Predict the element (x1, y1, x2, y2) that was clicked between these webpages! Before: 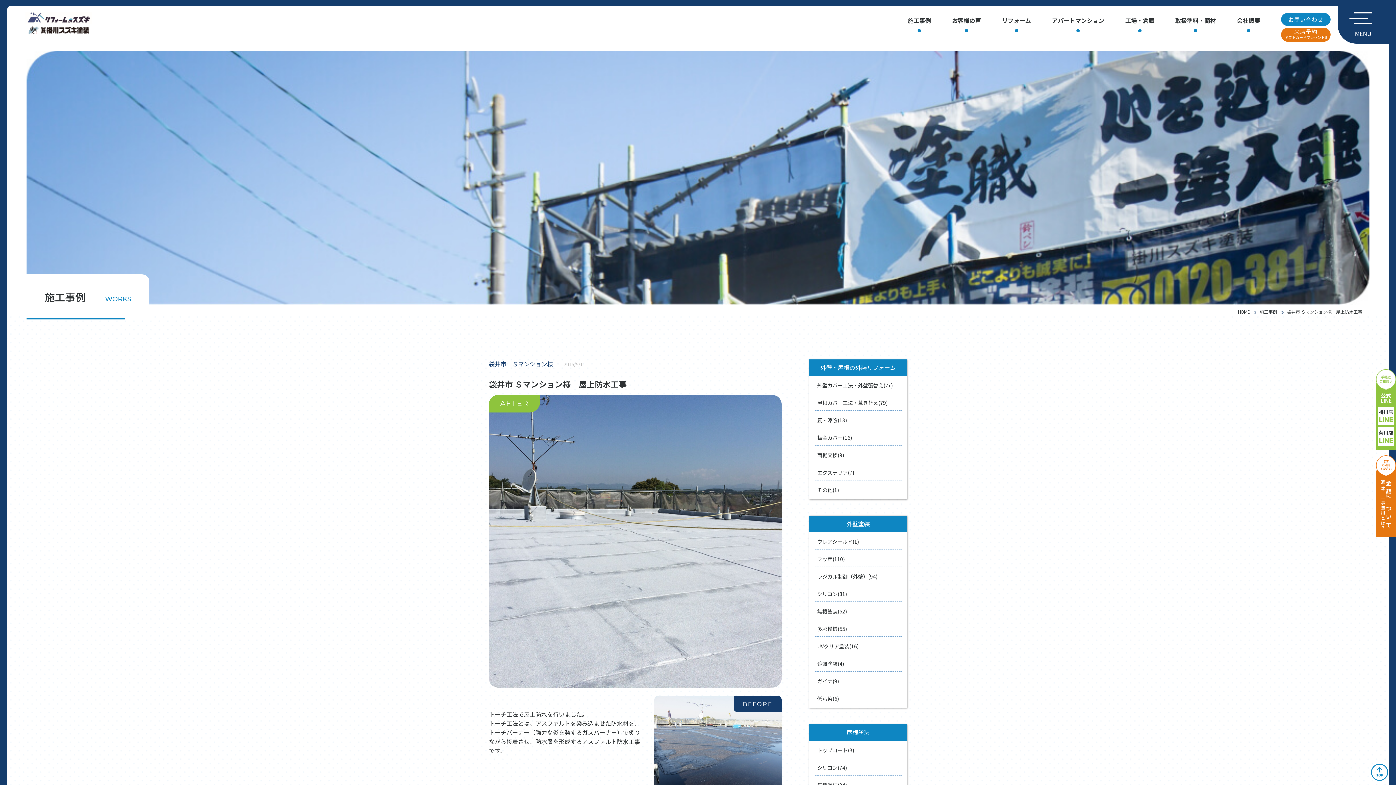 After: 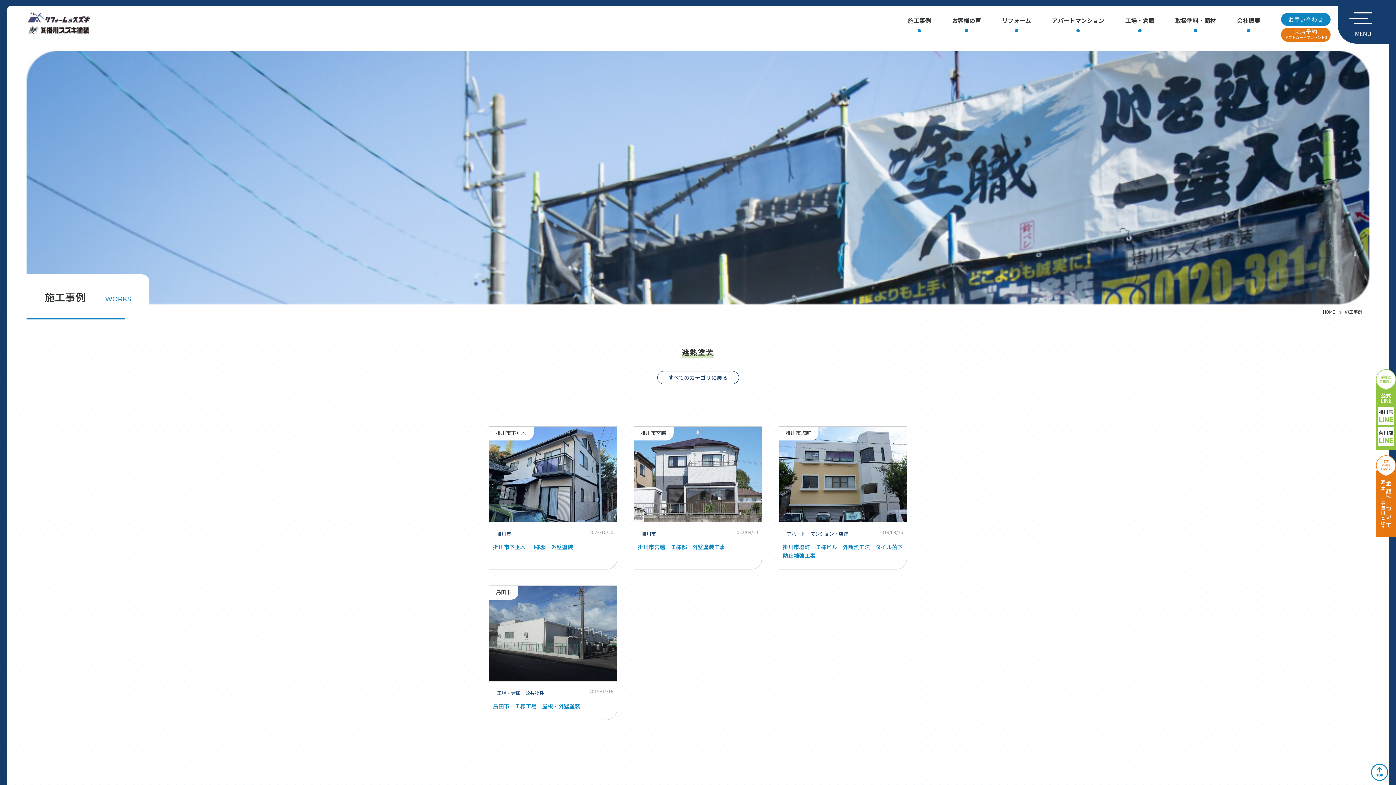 Action: label: 遮熱塗装(4) bbox: (814, 656, 901, 671)